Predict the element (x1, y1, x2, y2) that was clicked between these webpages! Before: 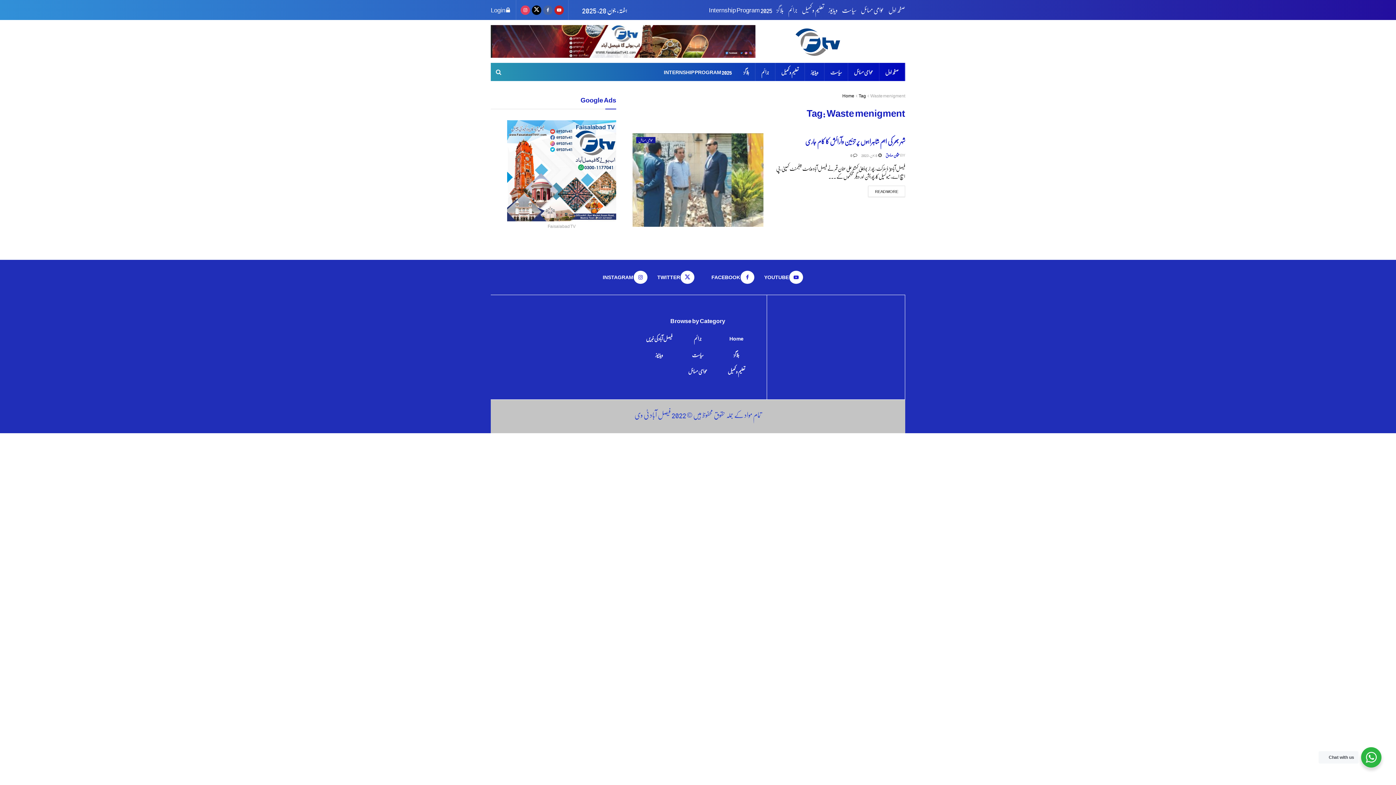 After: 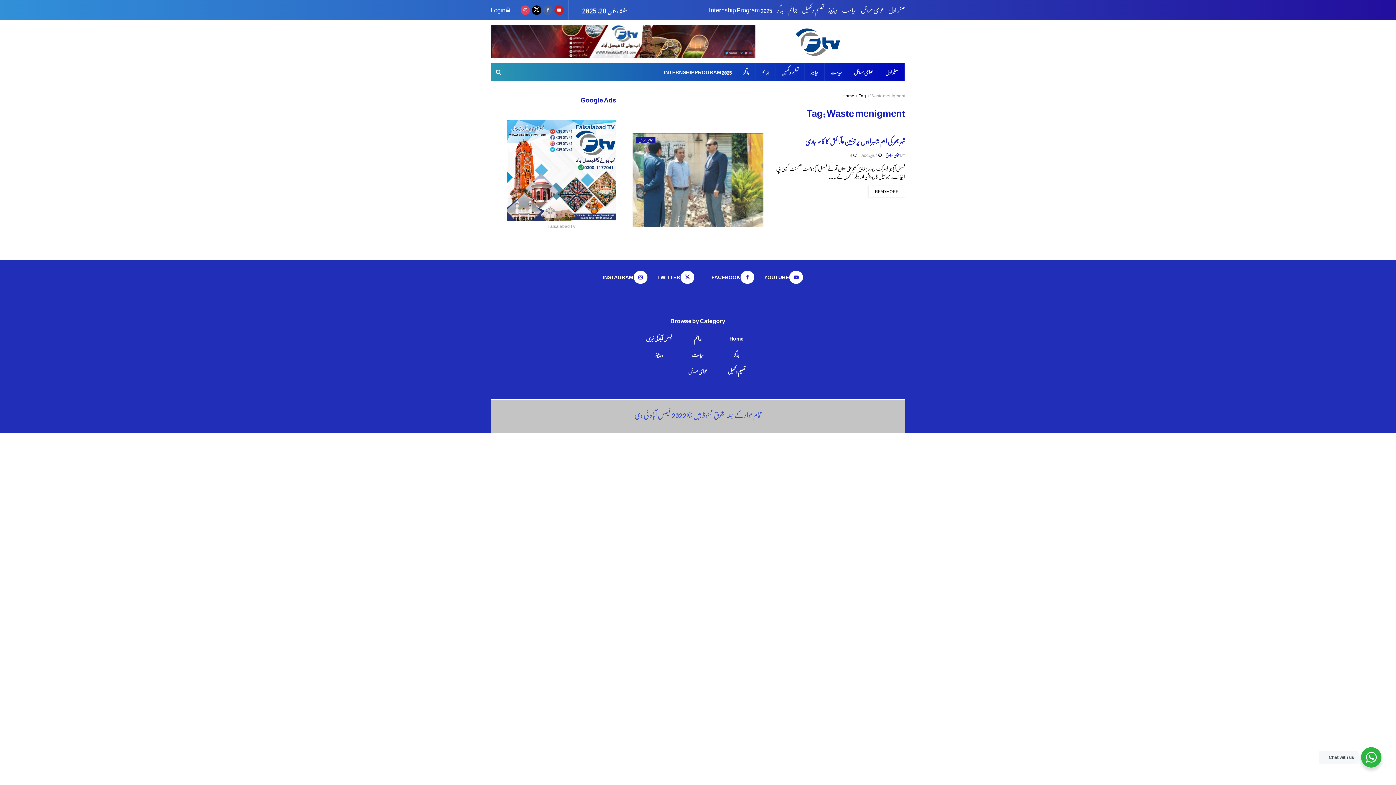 Action: label: Waste menigment bbox: (870, 90, 905, 101)